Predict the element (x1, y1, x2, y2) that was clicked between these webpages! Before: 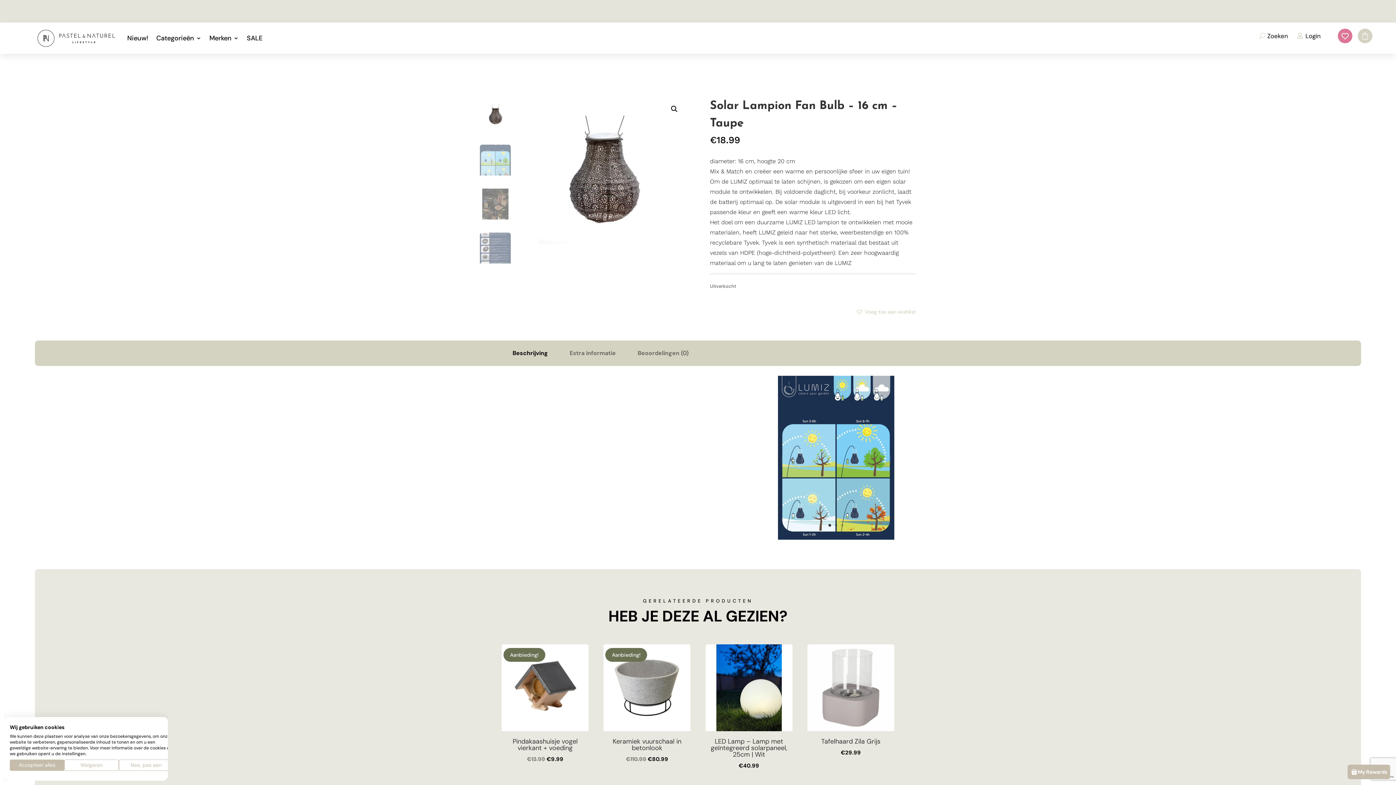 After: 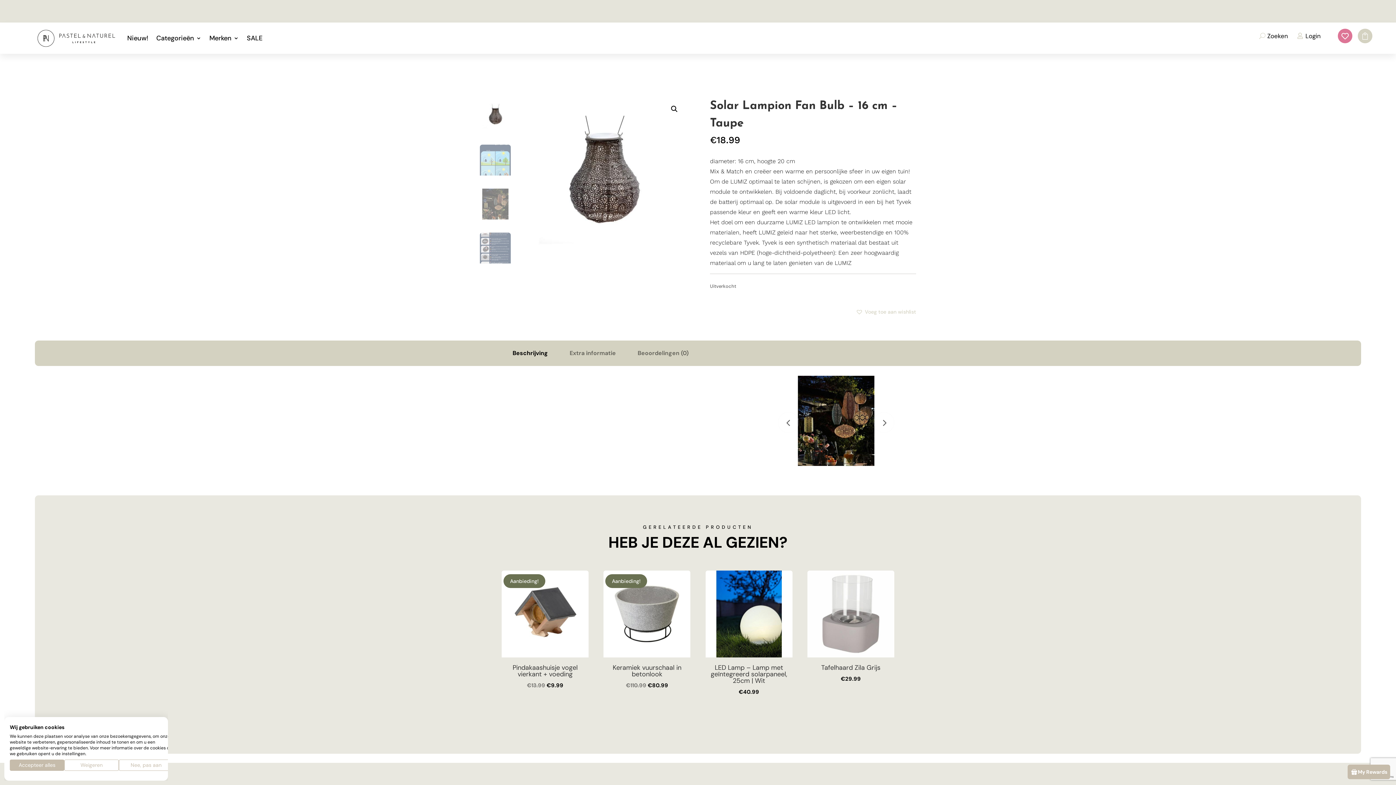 Action: bbox: (870, 449, 890, 470)